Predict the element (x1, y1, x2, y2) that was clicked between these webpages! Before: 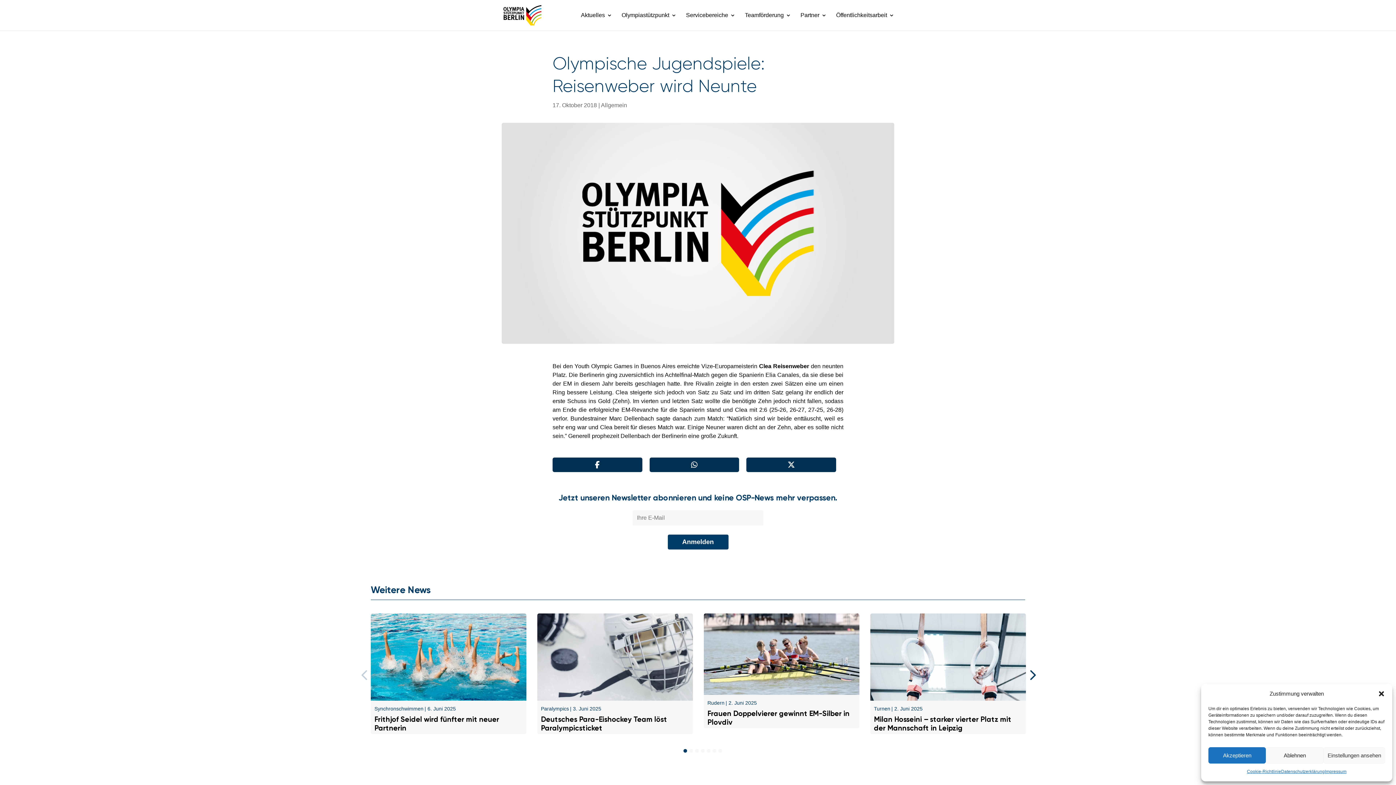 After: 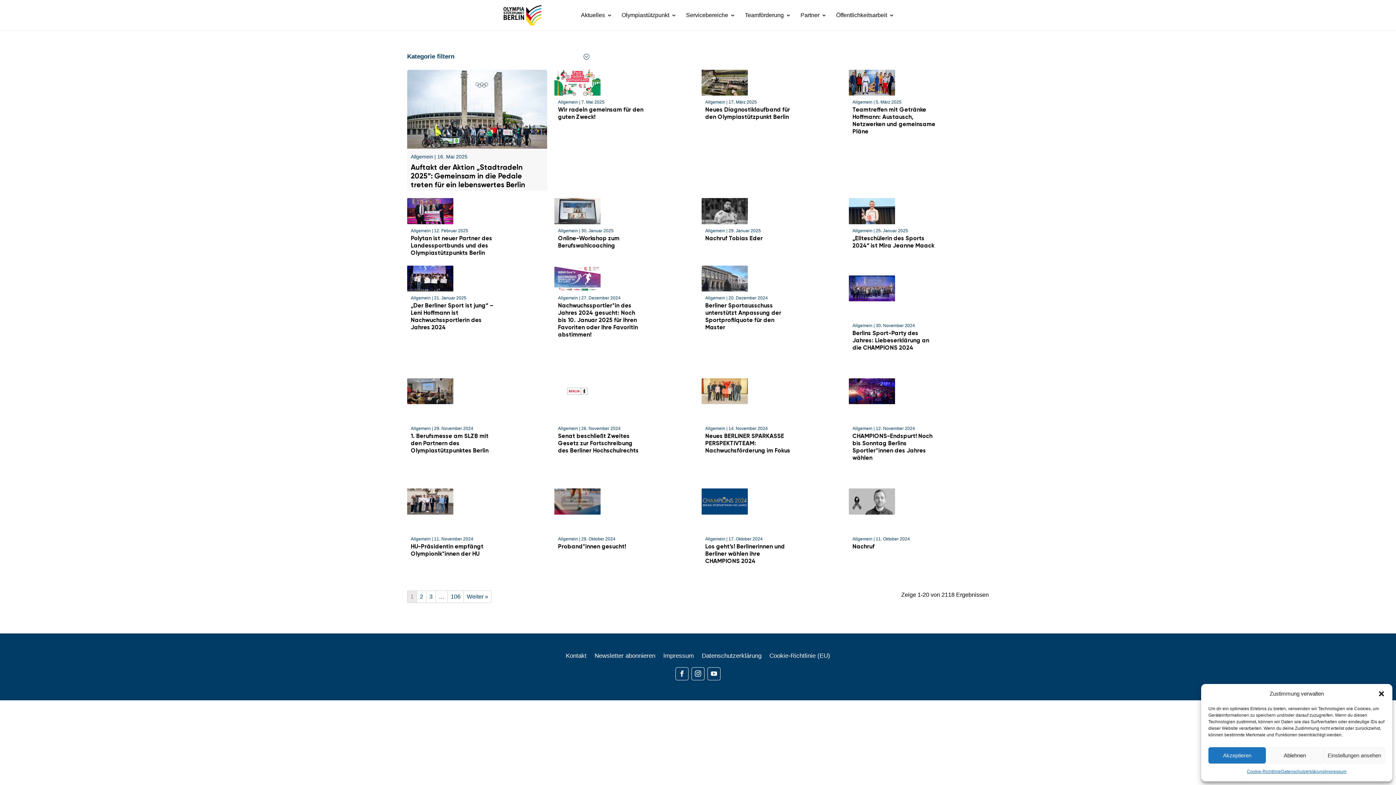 Action: bbox: (601, 102, 627, 108) label: Allgemein